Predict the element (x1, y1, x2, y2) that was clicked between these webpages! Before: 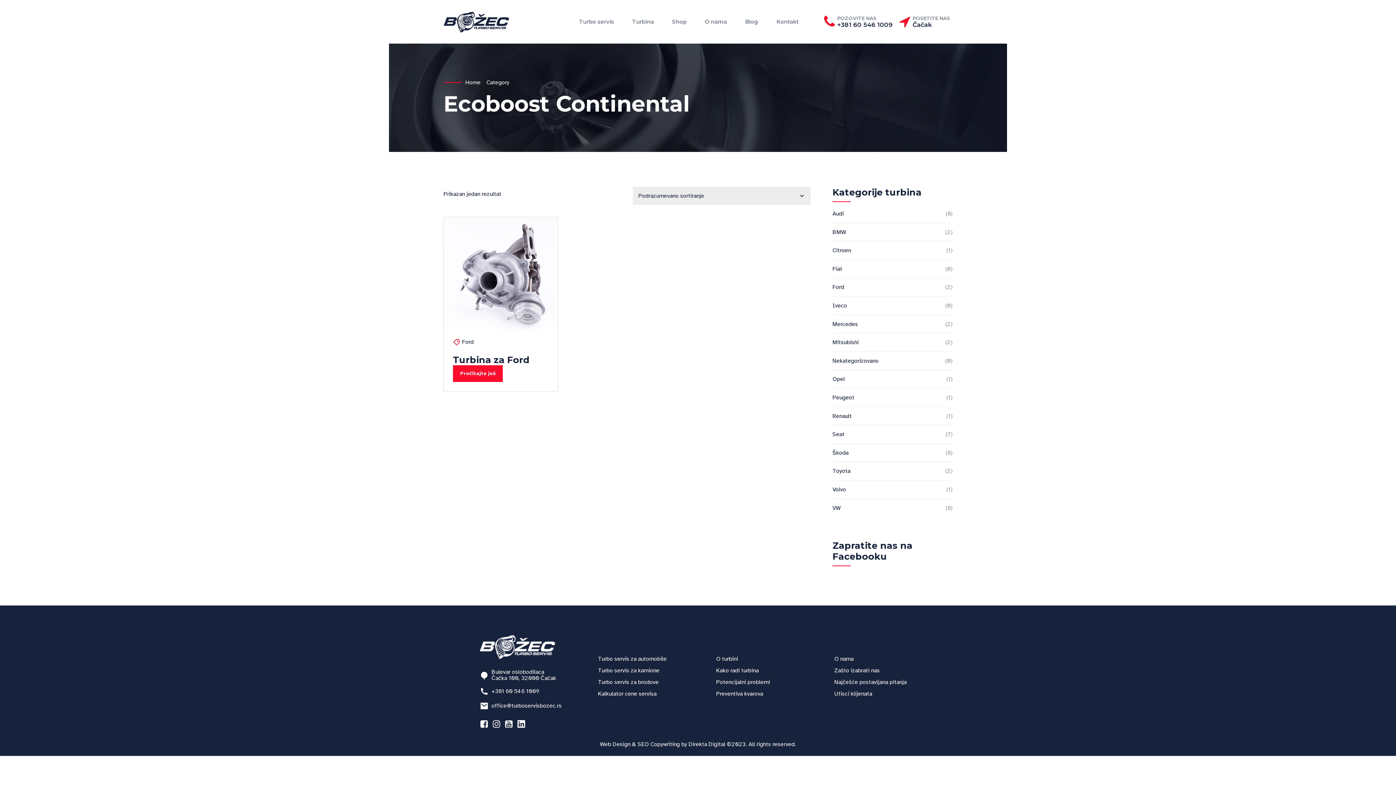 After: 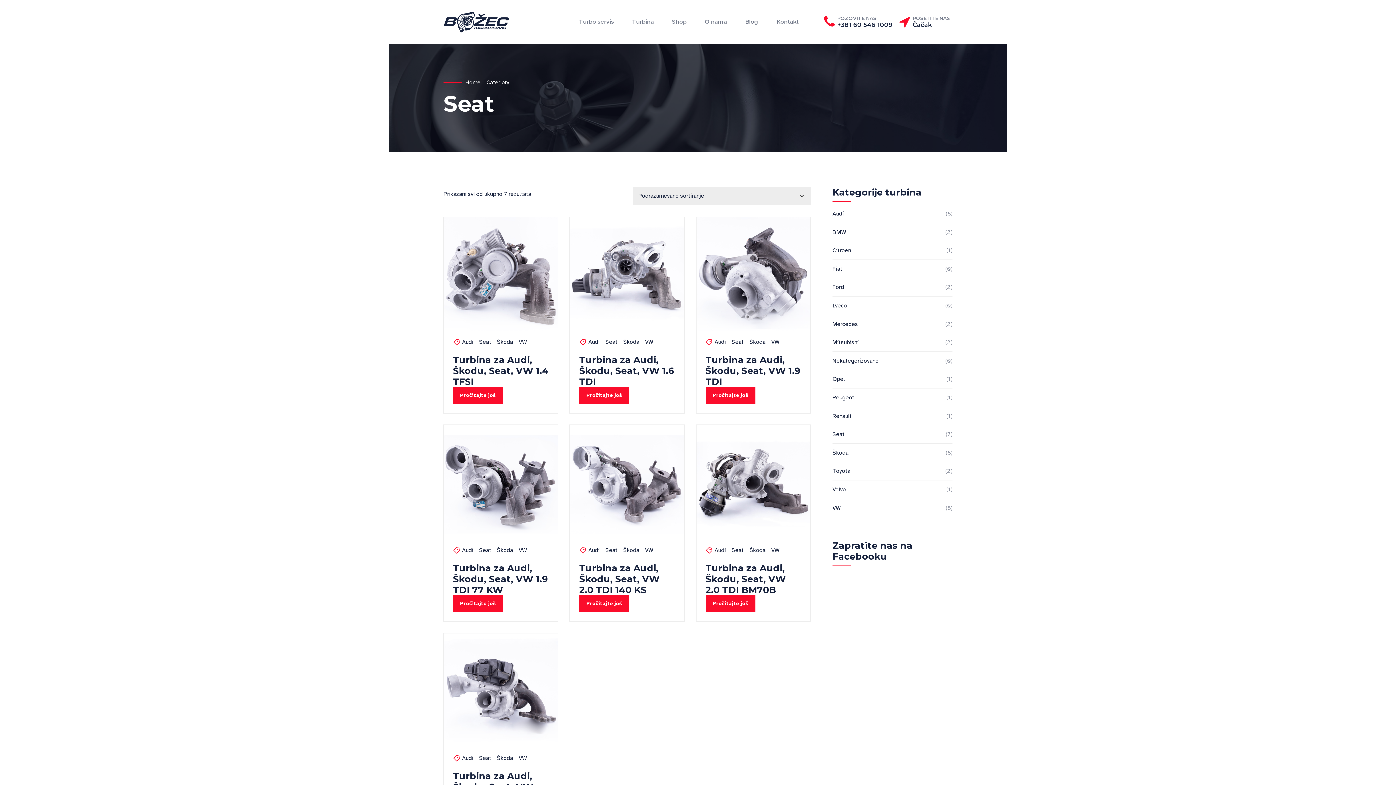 Action: label: Seat bbox: (832, 430, 844, 438)